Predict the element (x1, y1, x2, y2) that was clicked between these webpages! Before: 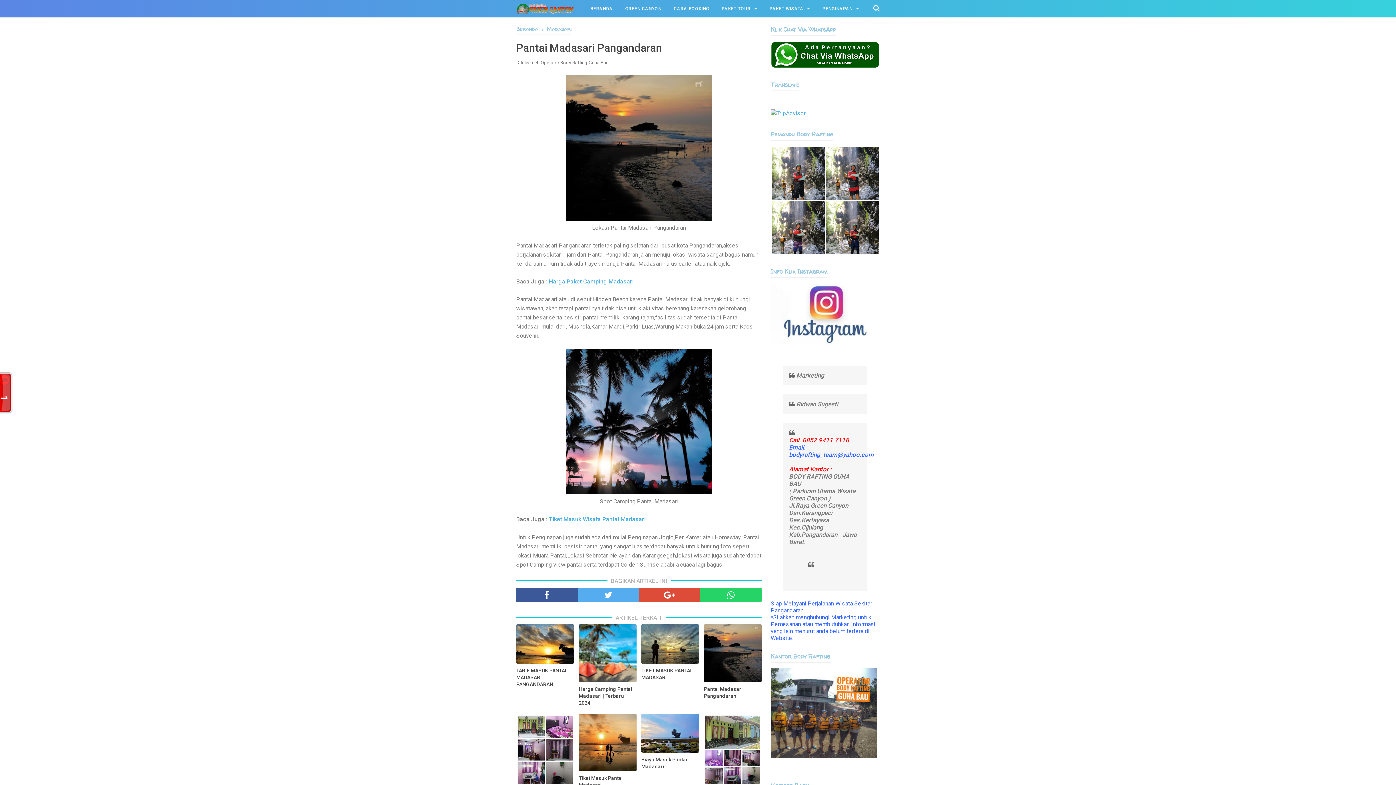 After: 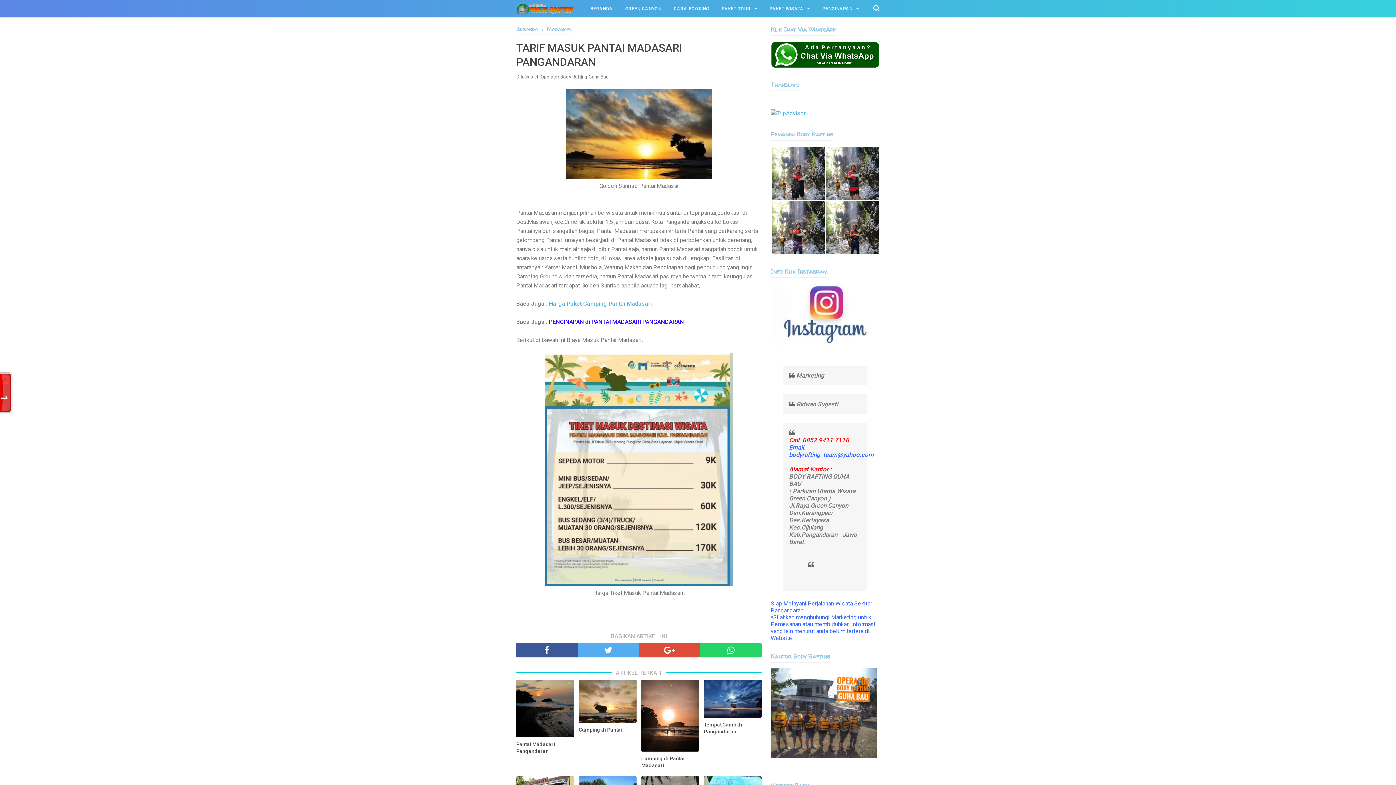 Action: bbox: (516, 624, 574, 663)